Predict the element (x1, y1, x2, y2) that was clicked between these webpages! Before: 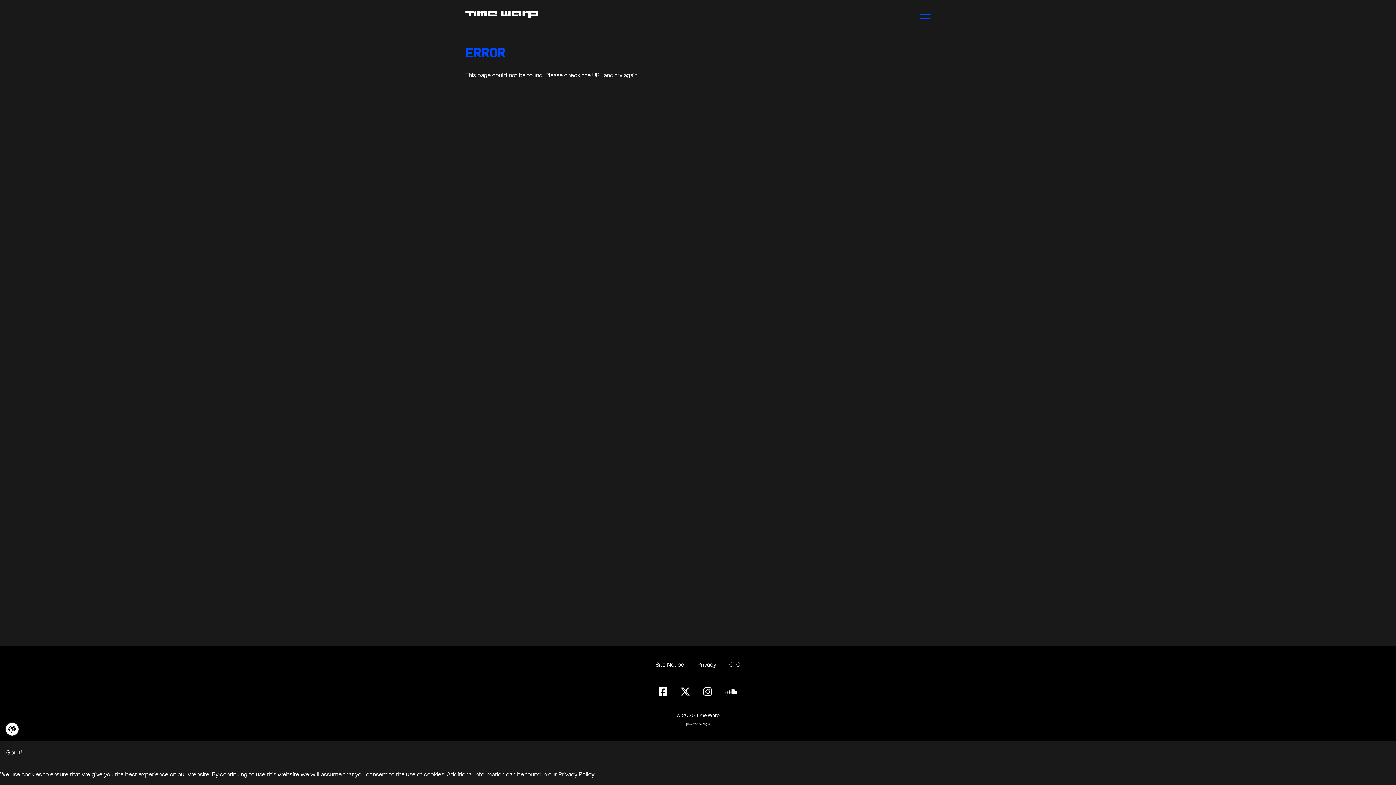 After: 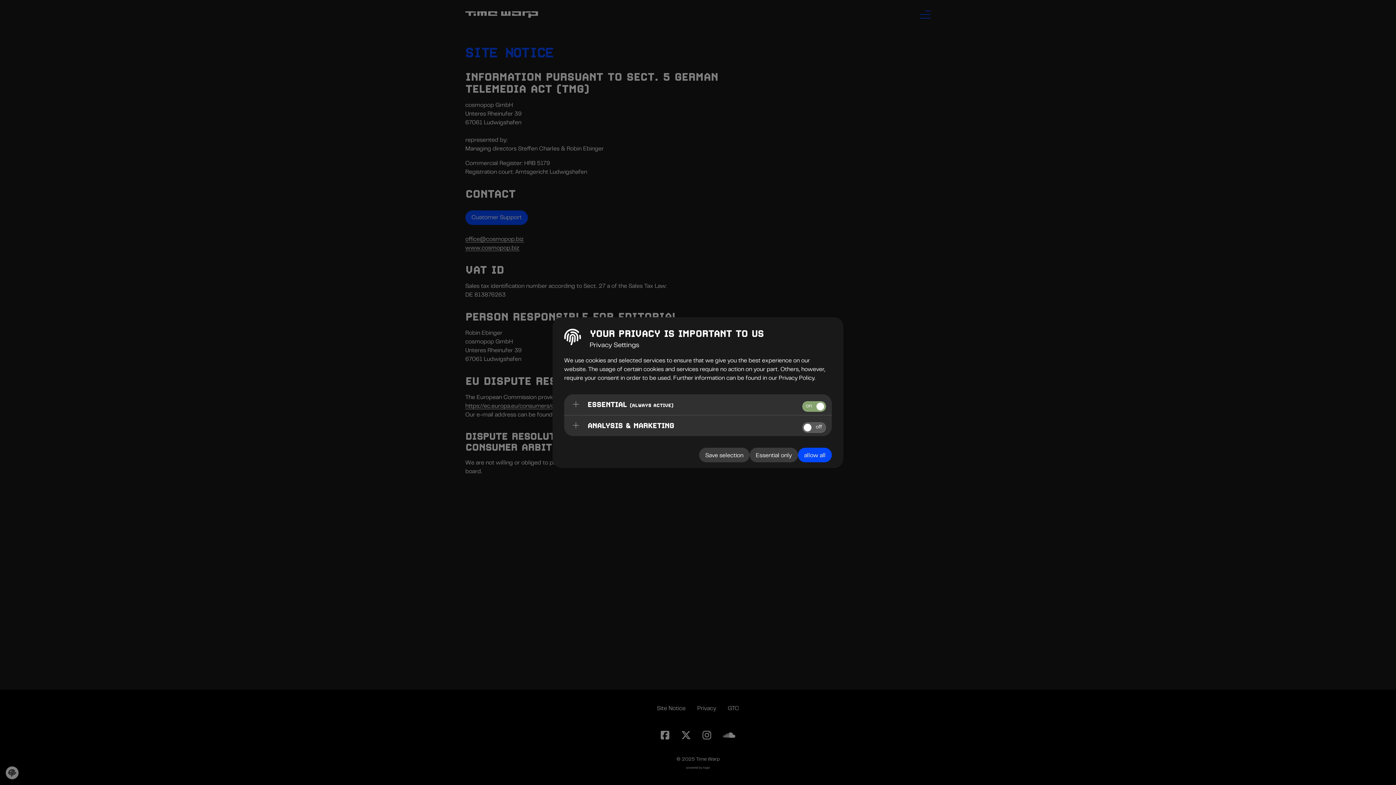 Action: label: Site Notice bbox: (649, 658, 690, 672)